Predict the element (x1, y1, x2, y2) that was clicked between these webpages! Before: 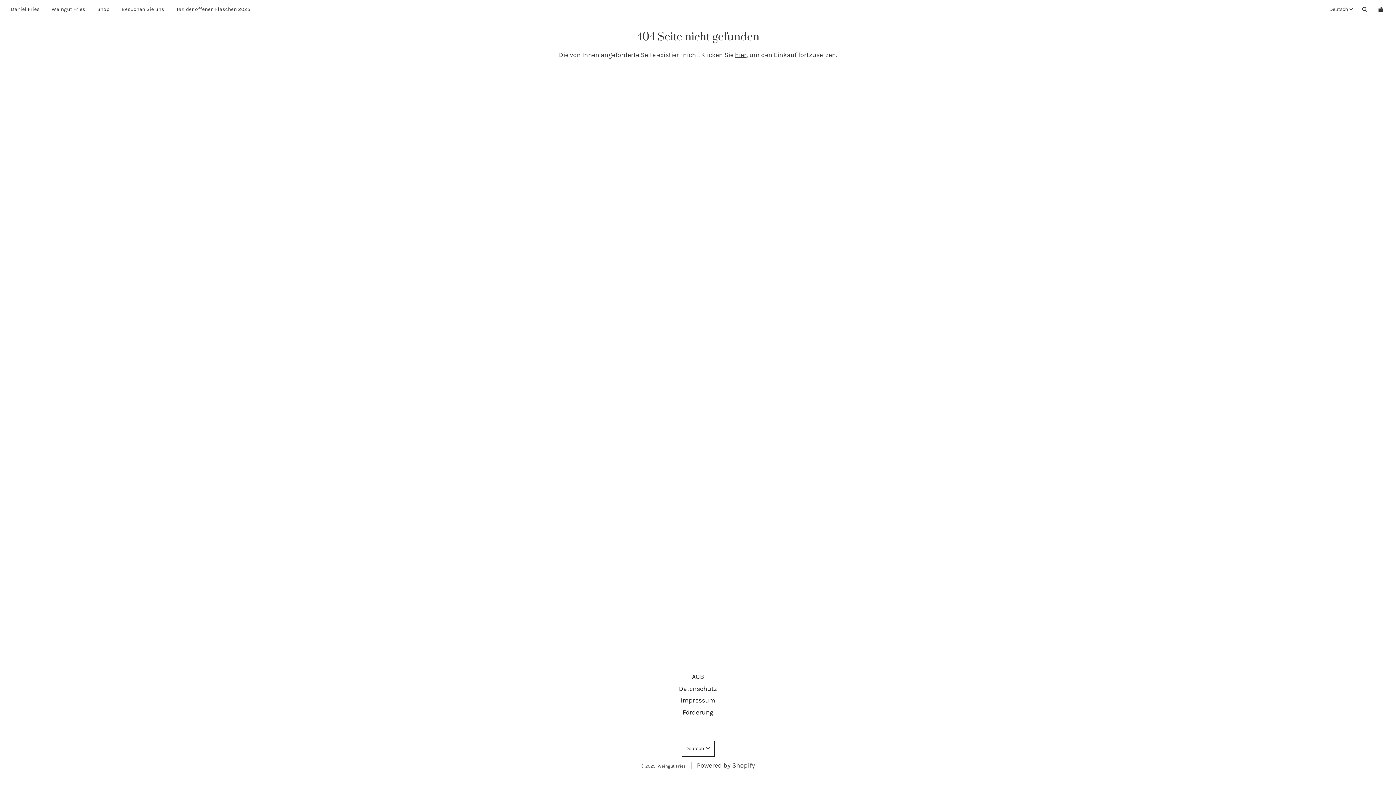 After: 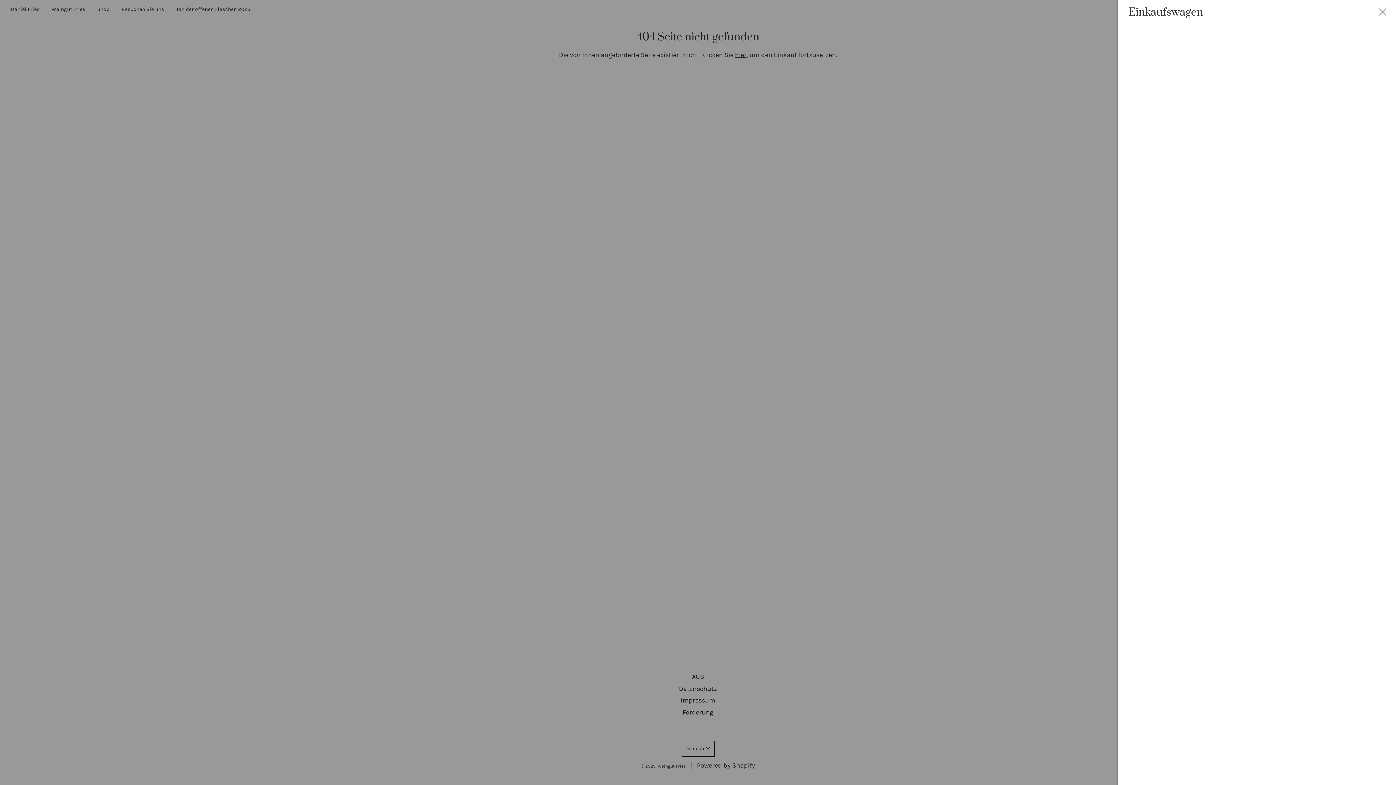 Action: label: Ihr Einkaufswagen bbox: (1373, 1, 1390, 17)